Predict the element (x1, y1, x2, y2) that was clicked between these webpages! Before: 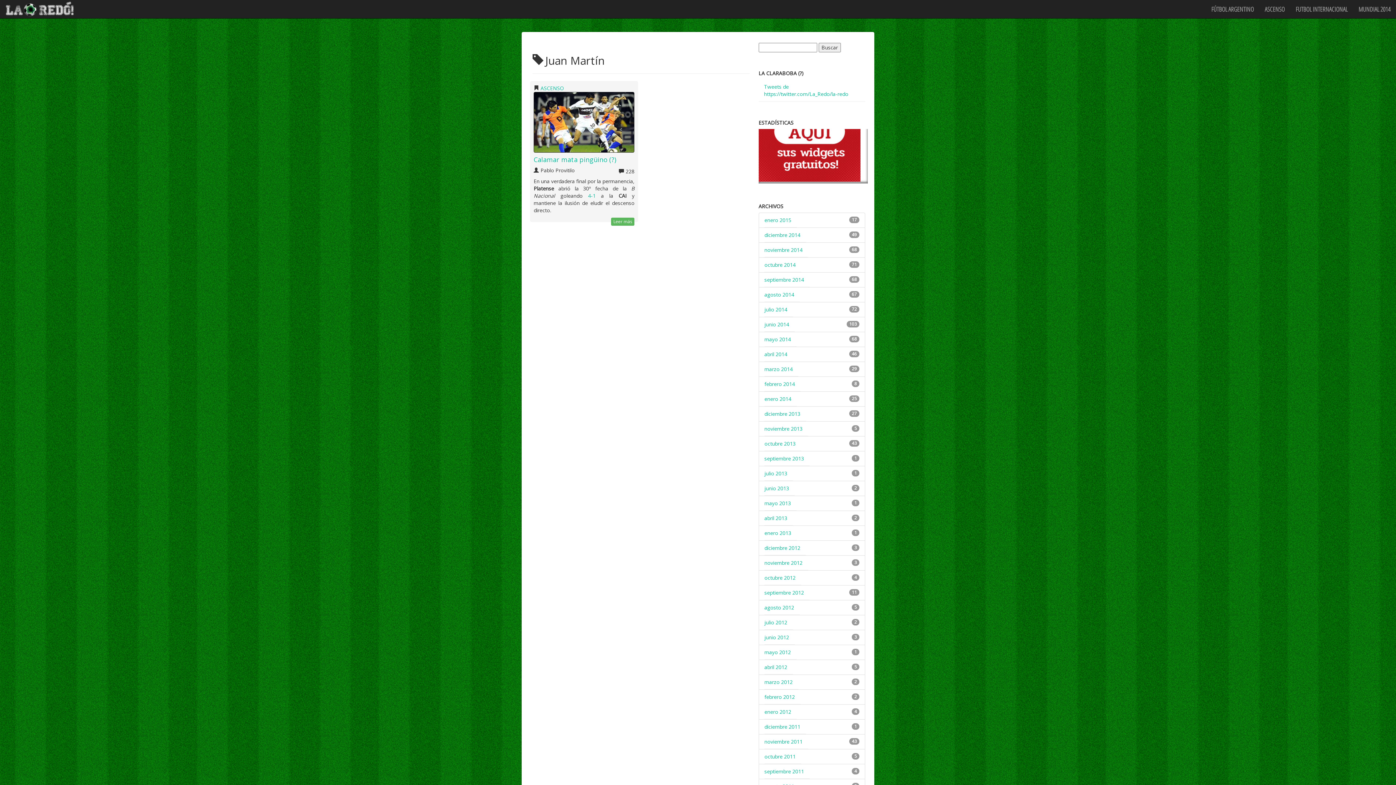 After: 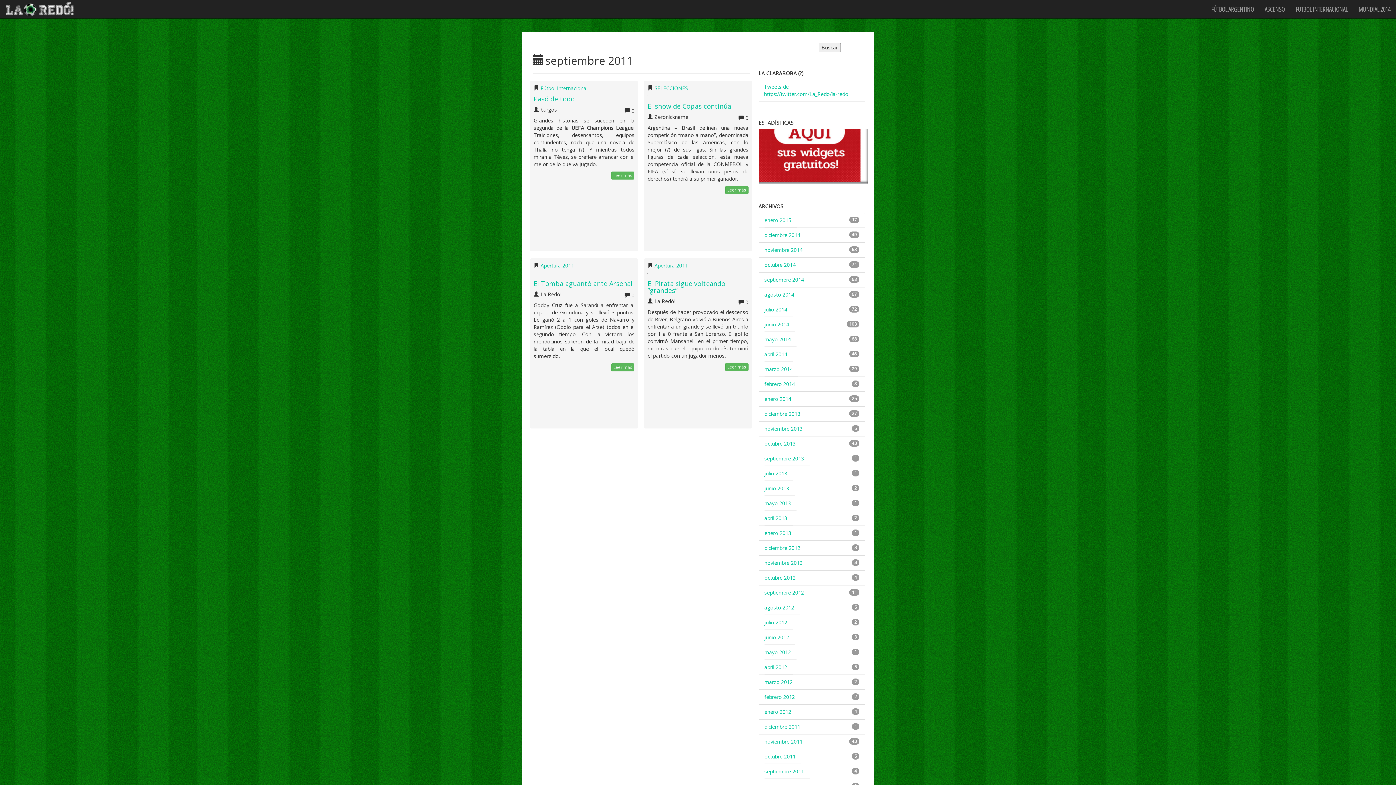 Action: label: septiembre 2011 bbox: (764, 764, 809, 779)